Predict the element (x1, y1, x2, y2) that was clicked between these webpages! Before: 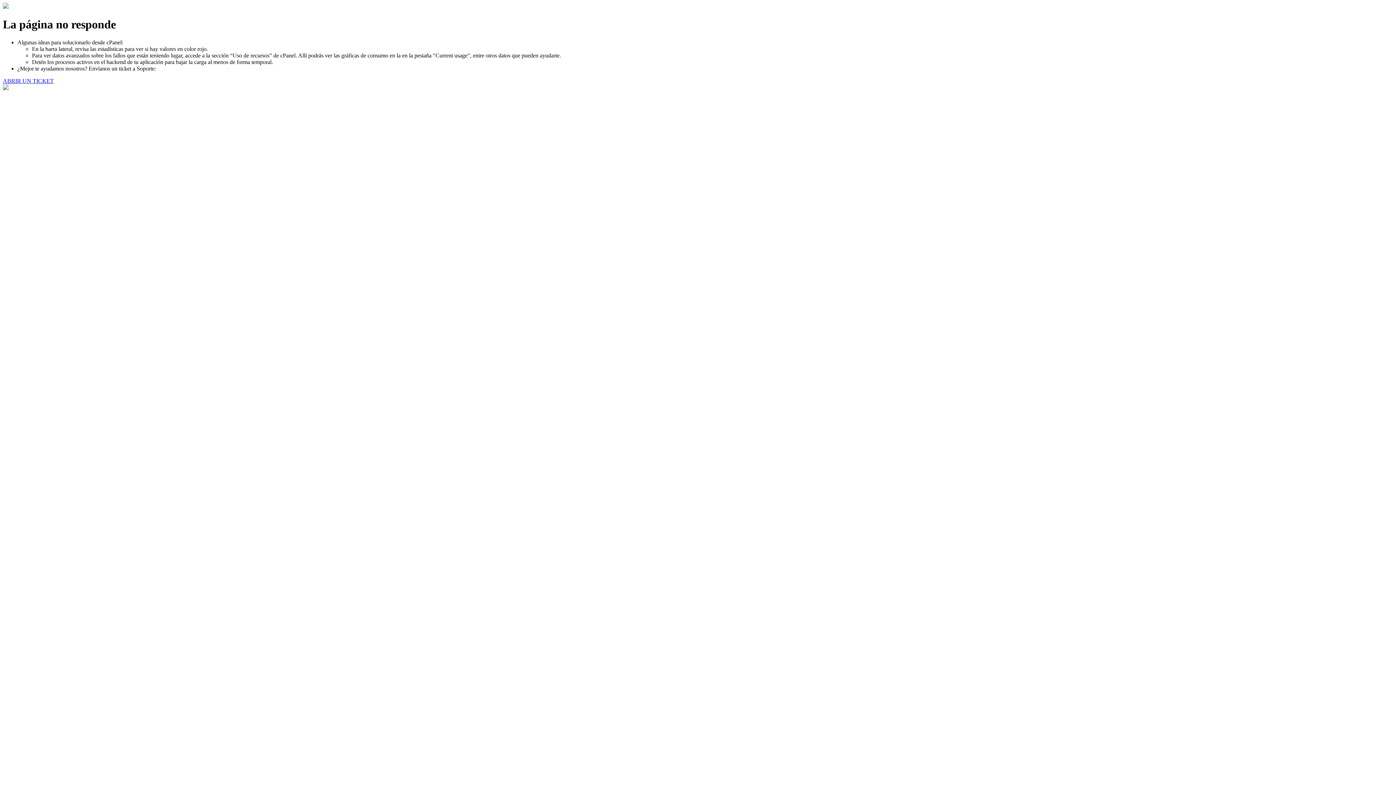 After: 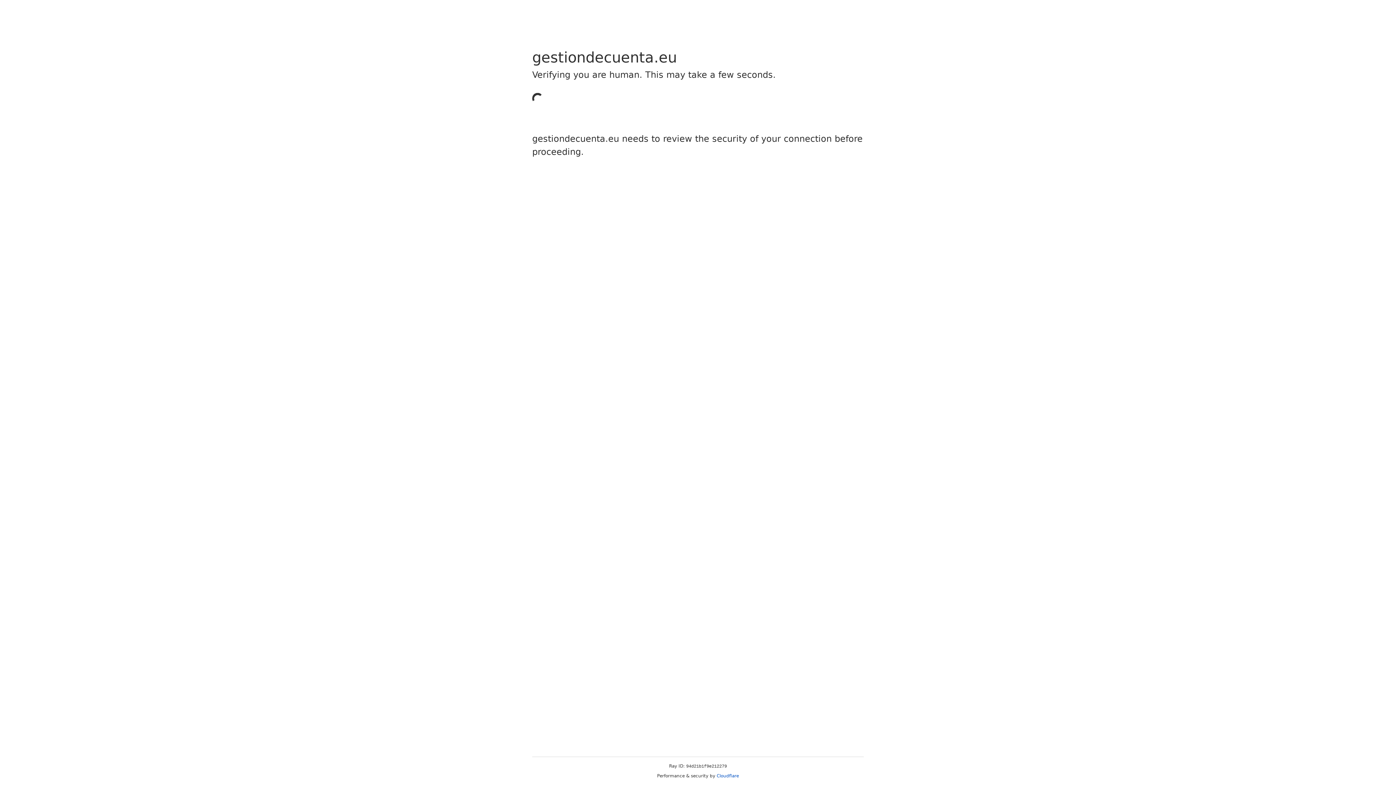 Action: label: ABRIR UN TICKET bbox: (2, 77, 53, 83)